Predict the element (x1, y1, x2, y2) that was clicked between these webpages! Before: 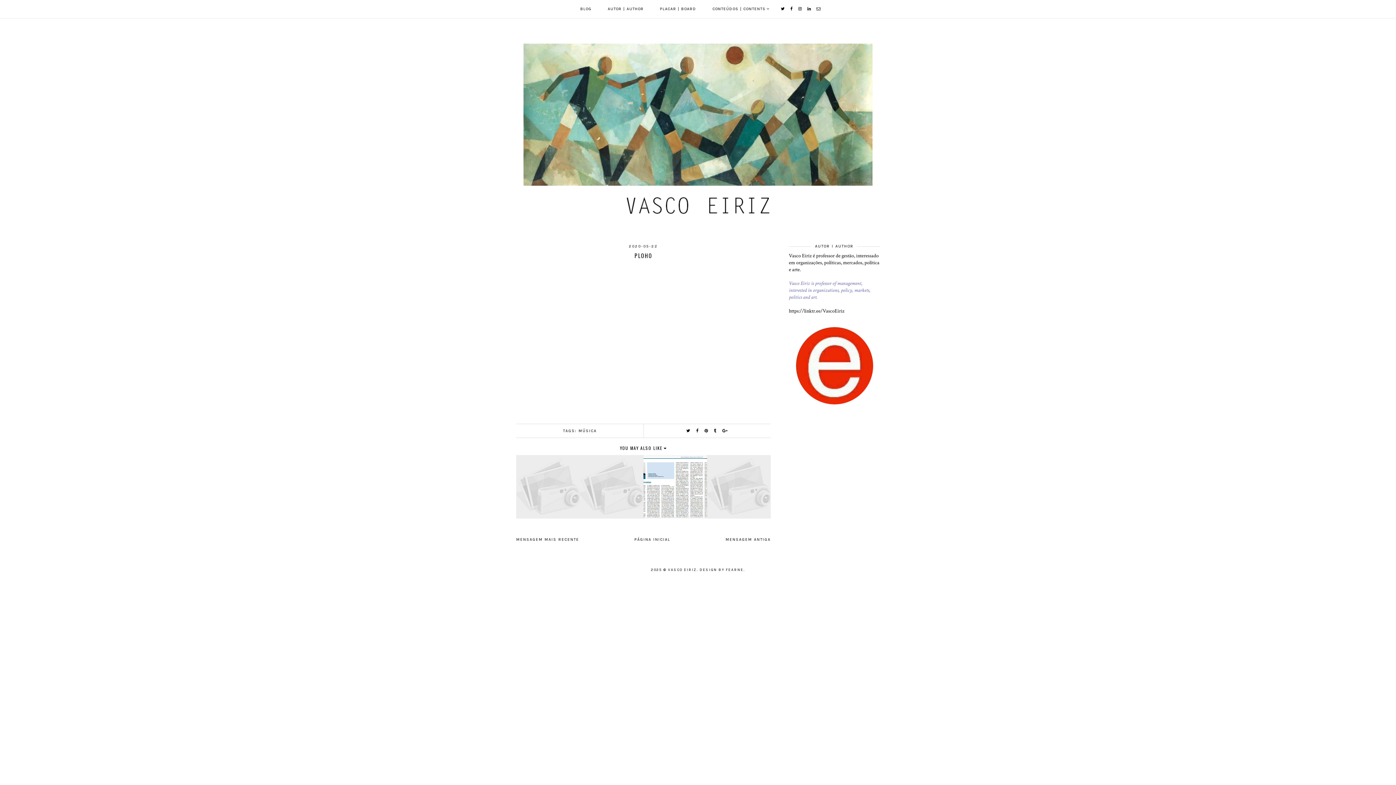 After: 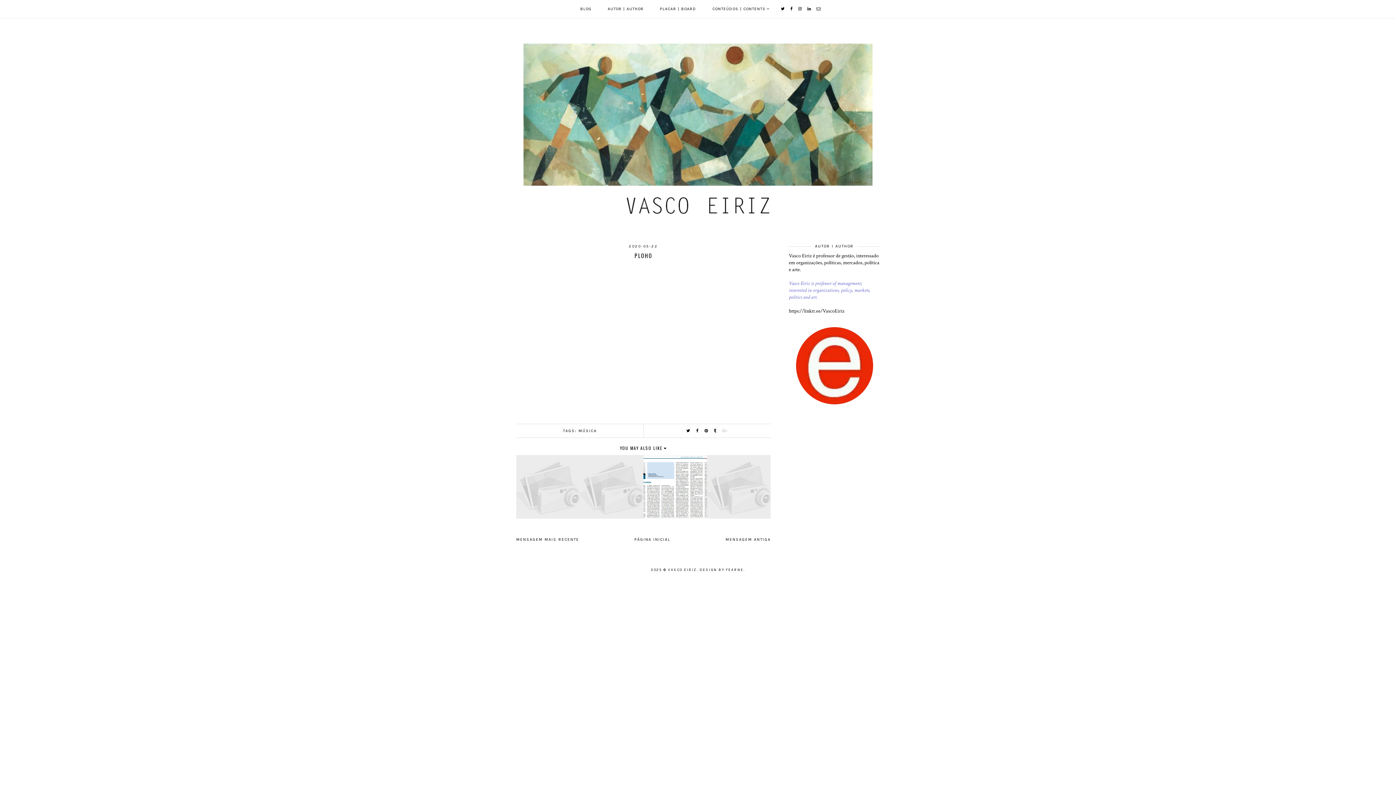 Action: bbox: (722, 428, 728, 433)